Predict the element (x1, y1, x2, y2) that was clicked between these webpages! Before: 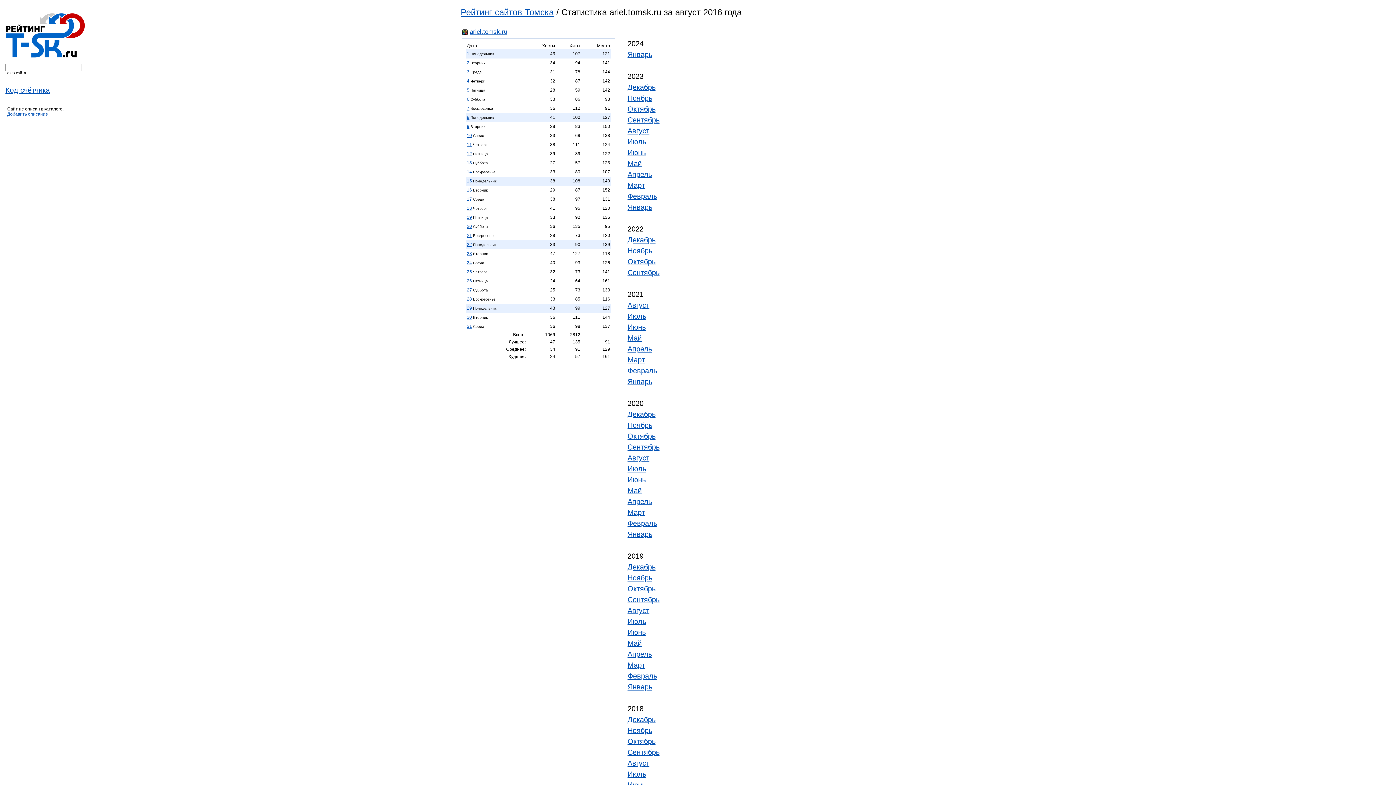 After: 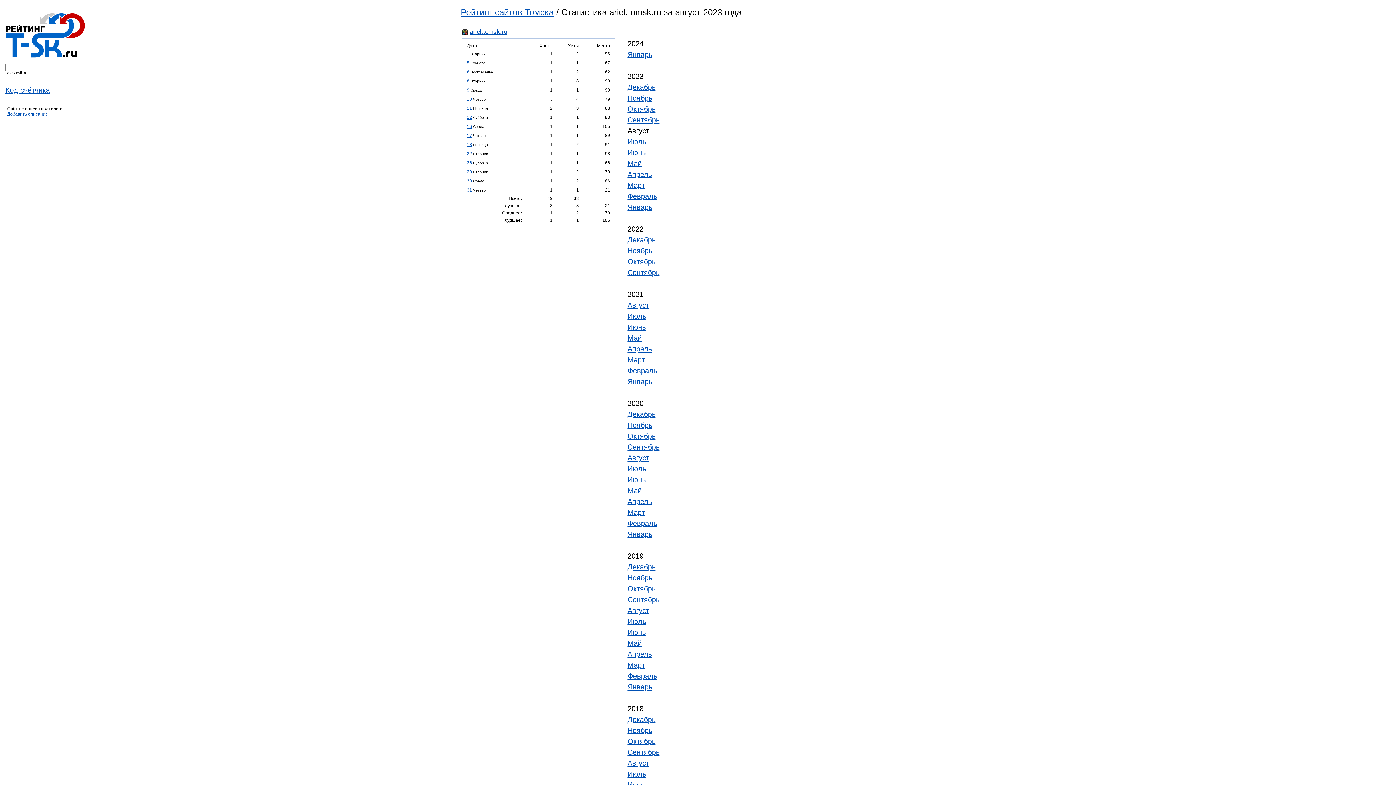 Action: bbox: (627, 126, 649, 134) label: Август